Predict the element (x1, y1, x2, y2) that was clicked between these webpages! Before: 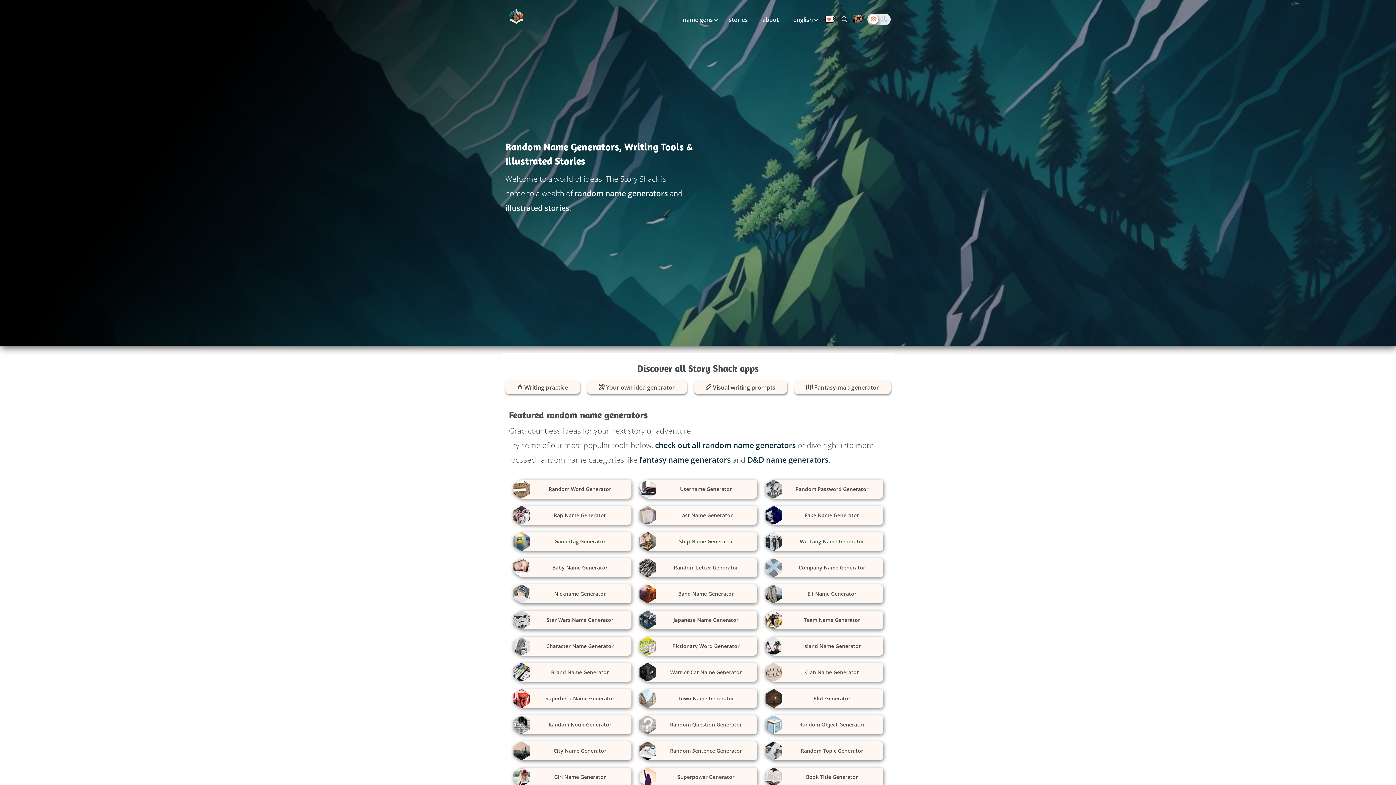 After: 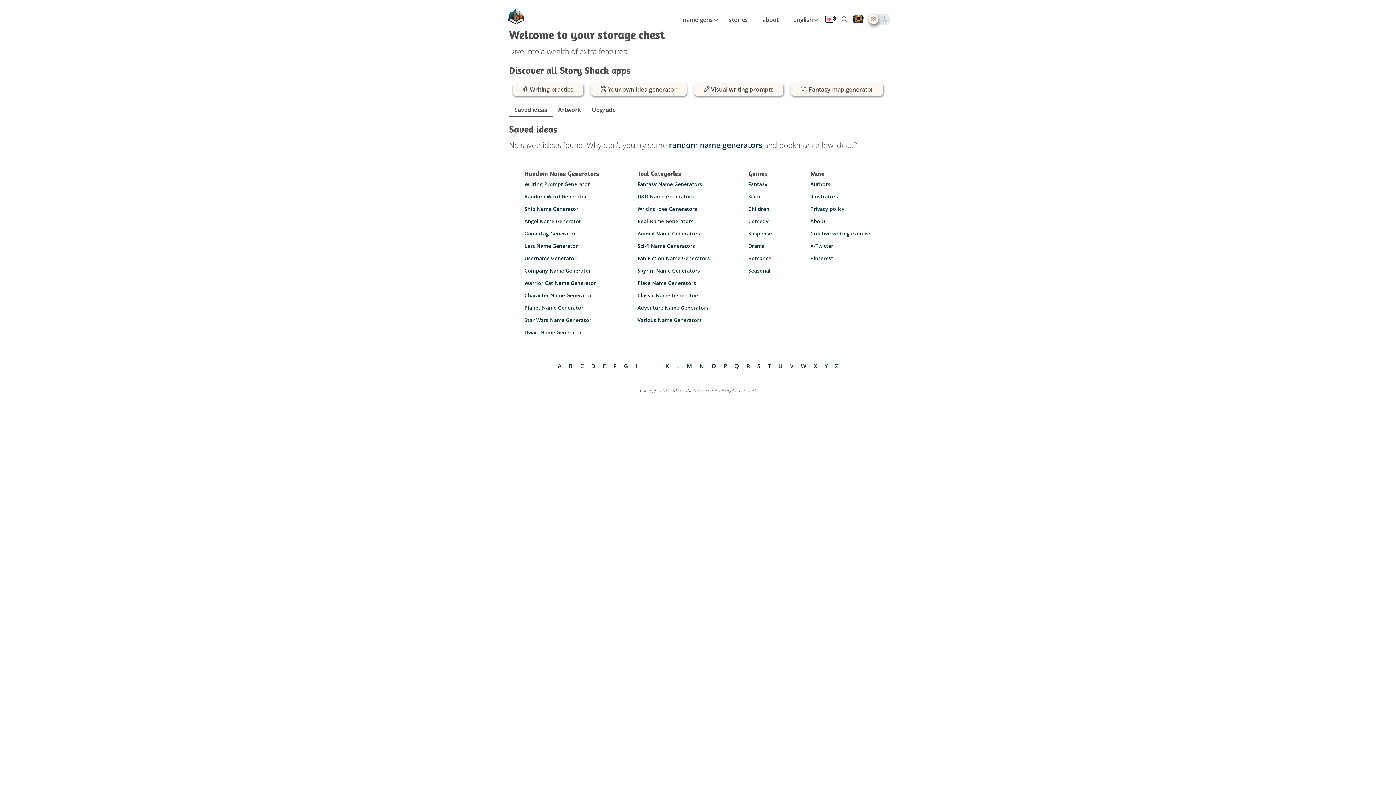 Action: bbox: (853, 13, 864, 25) label: Storage Chest: All your saved ideas in one place